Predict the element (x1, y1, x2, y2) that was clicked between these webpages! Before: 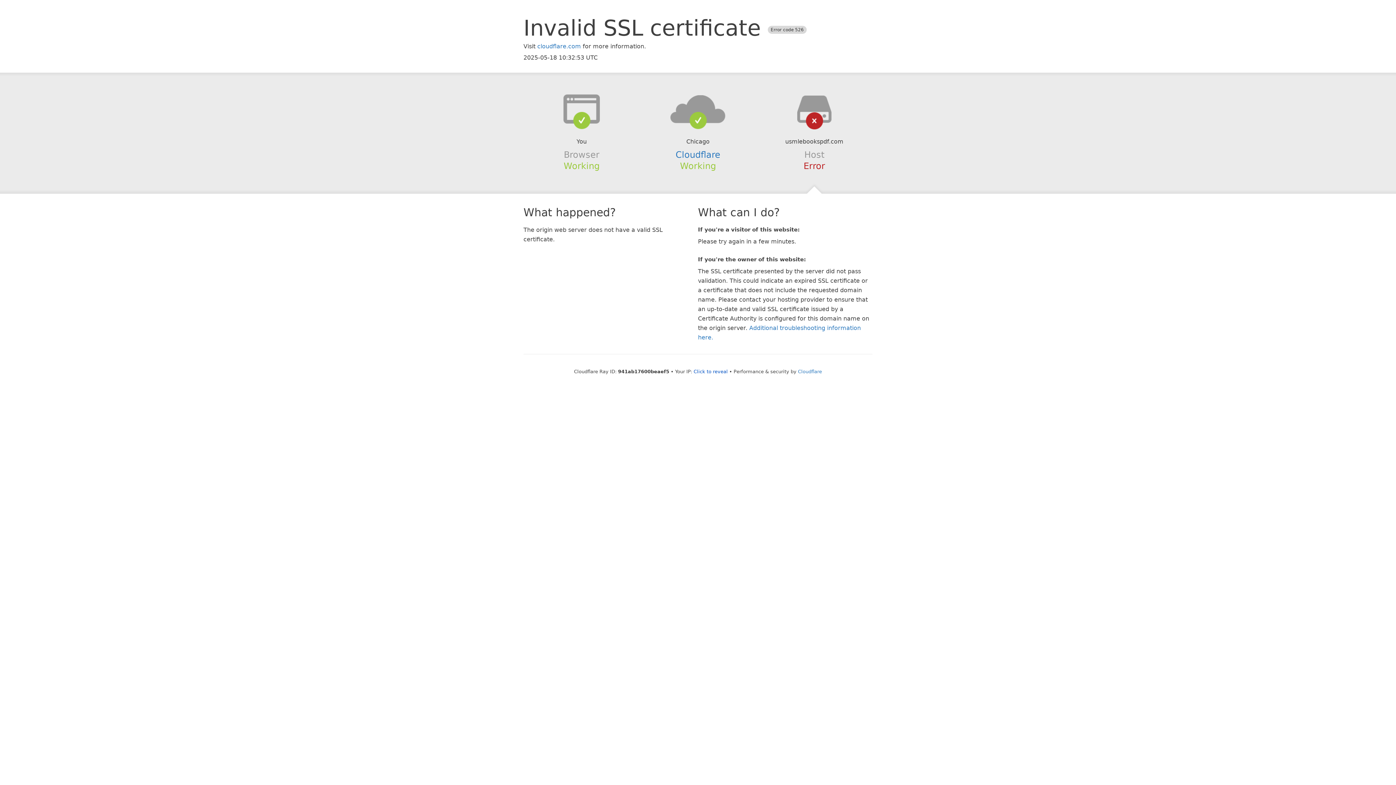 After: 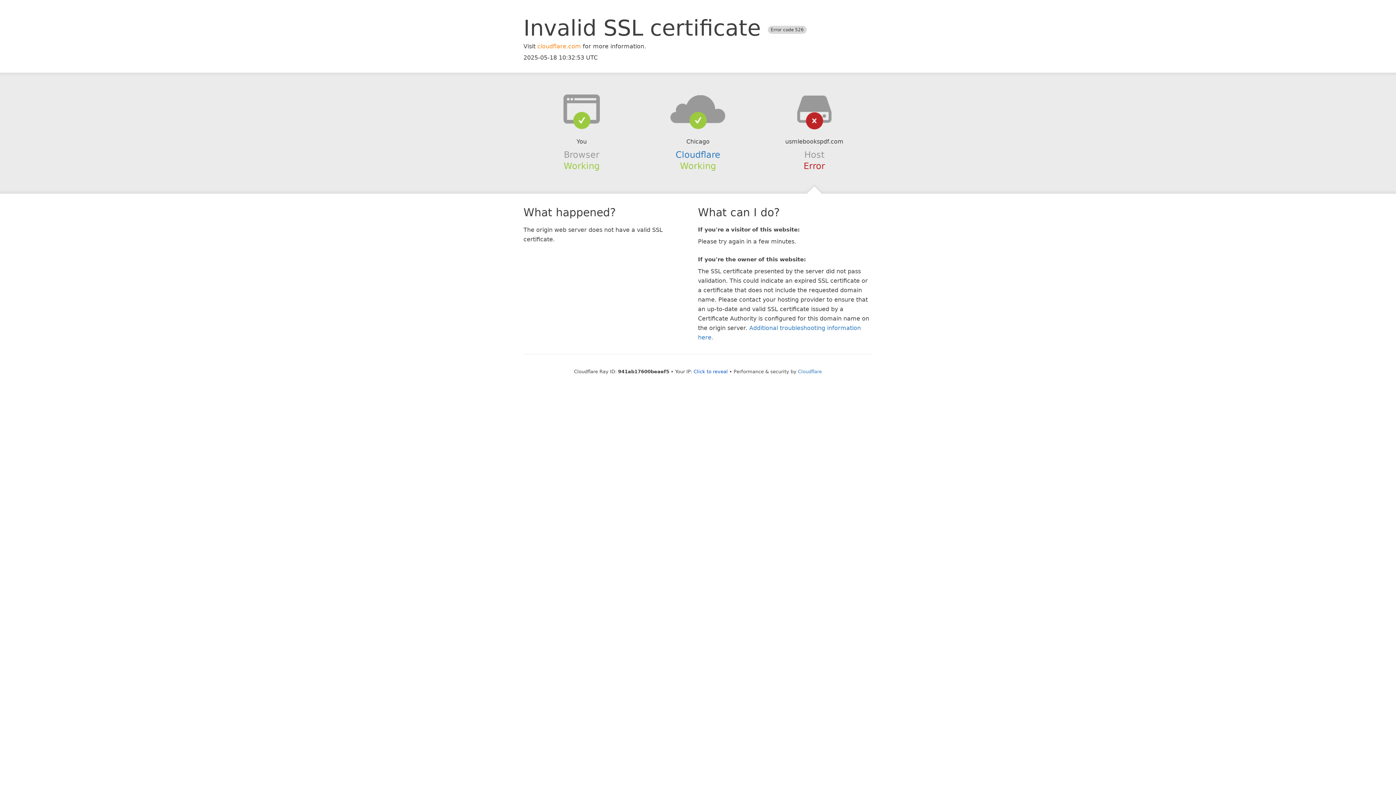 Action: bbox: (537, 42, 581, 49) label: cloudflare.com